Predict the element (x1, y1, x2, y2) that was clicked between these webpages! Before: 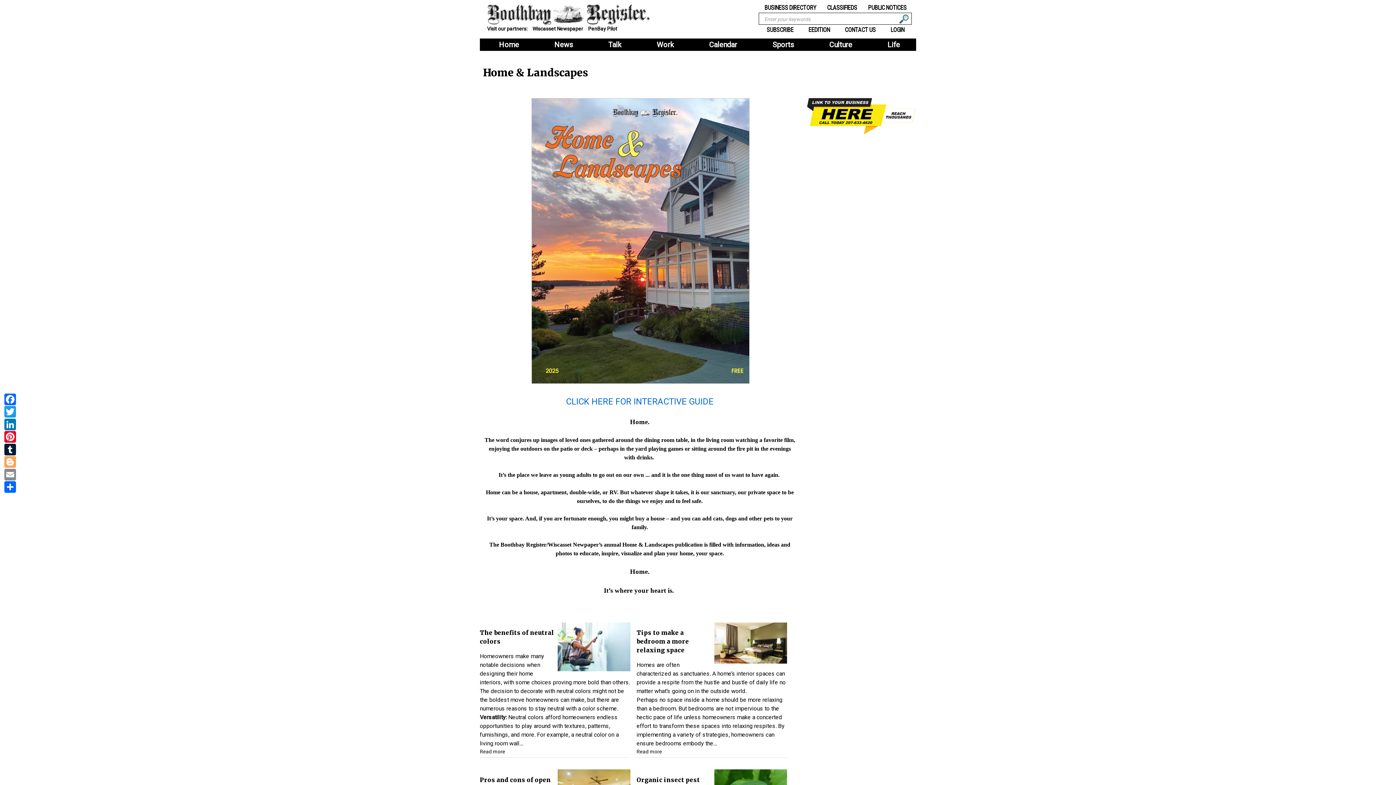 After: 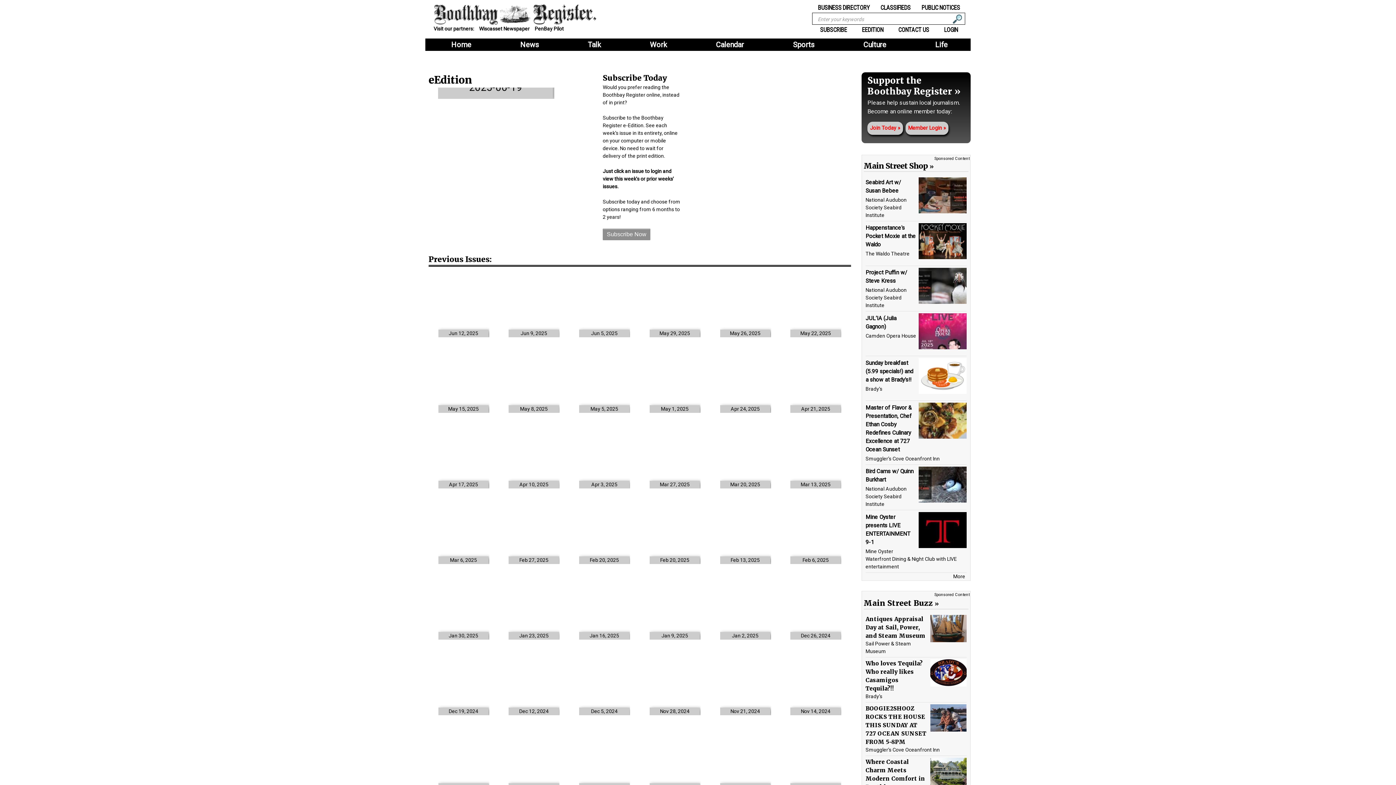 Action: label: EEDITION bbox: (808, 26, 830, 33)